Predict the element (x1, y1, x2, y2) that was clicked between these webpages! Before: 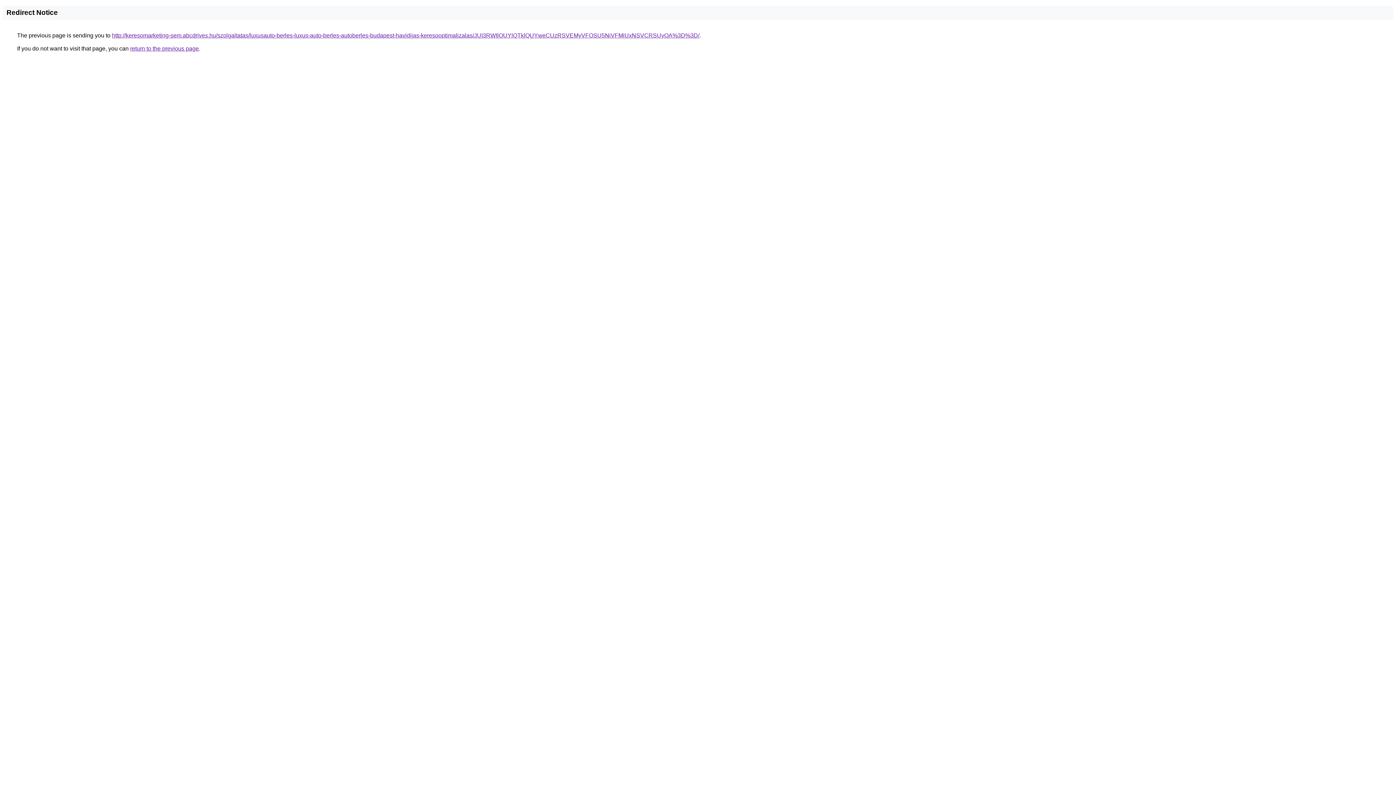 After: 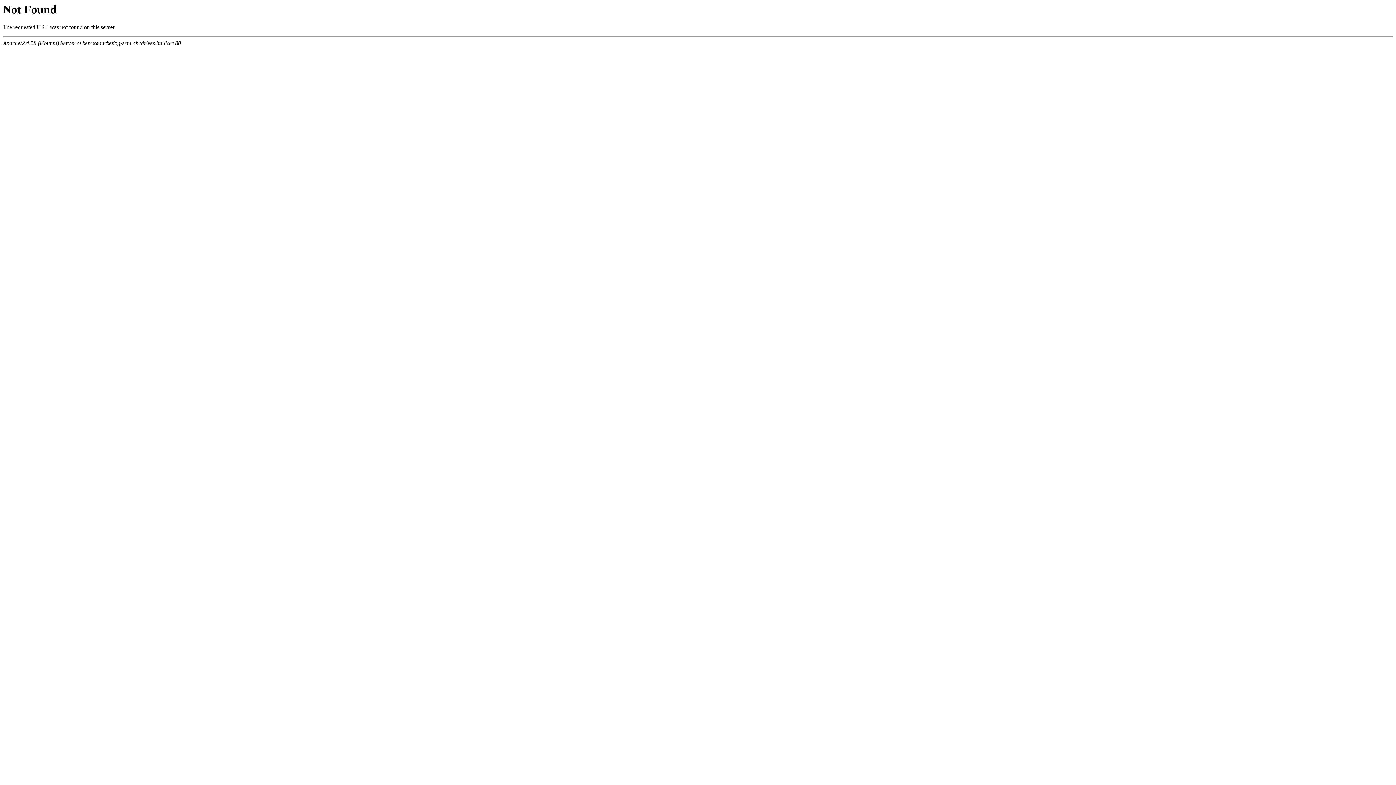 Action: label: http://keresomarketing-sem.abcdrives.hu/szolgaltatas/luxusauto-berles-luxus-auto-berles-autoberles-budapest-havidijas-keresooptimalizalas/JUI3RWIlOUYlQTklQUYweCUzRSVEMyVFOSU5NiVFMiUxNSVCRSUyOA%3D%3D/ bbox: (112, 32, 699, 38)